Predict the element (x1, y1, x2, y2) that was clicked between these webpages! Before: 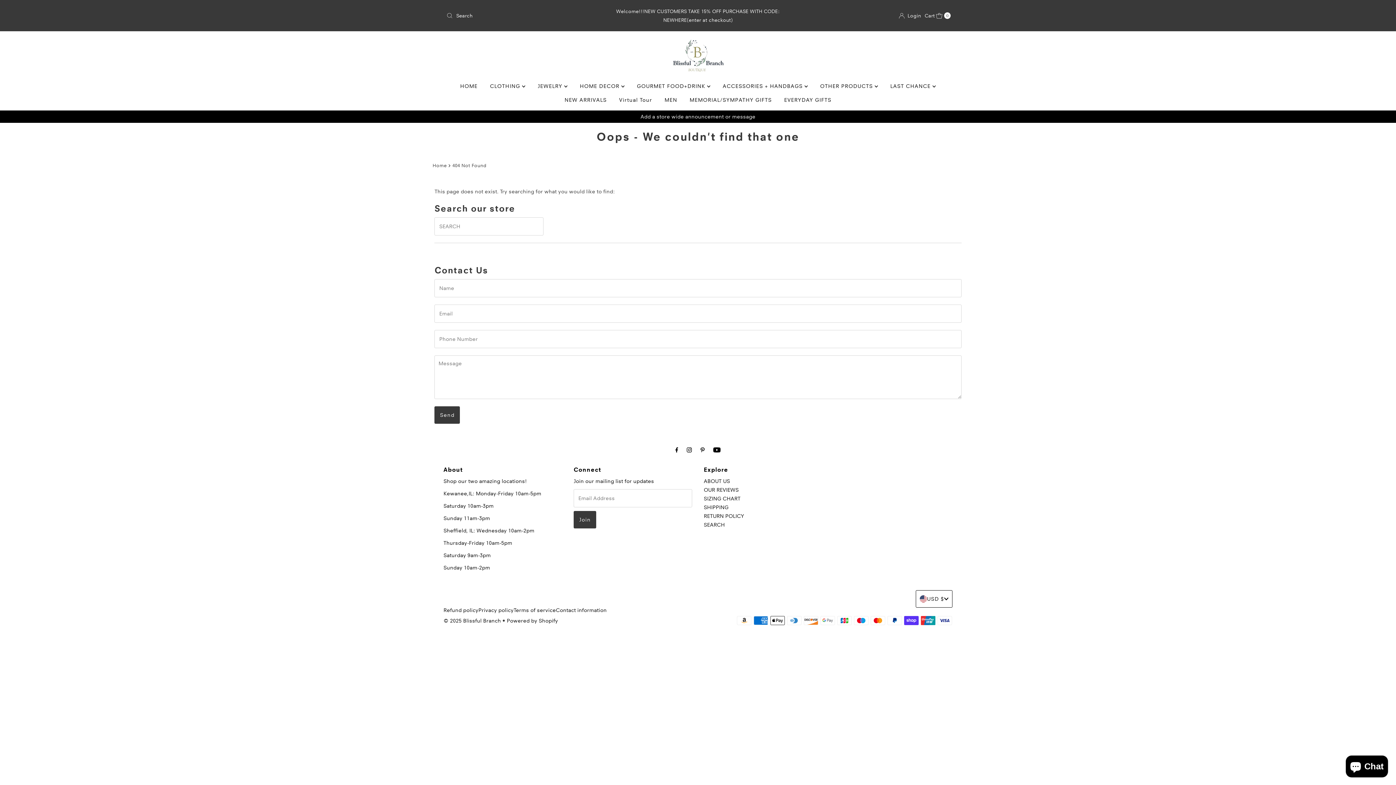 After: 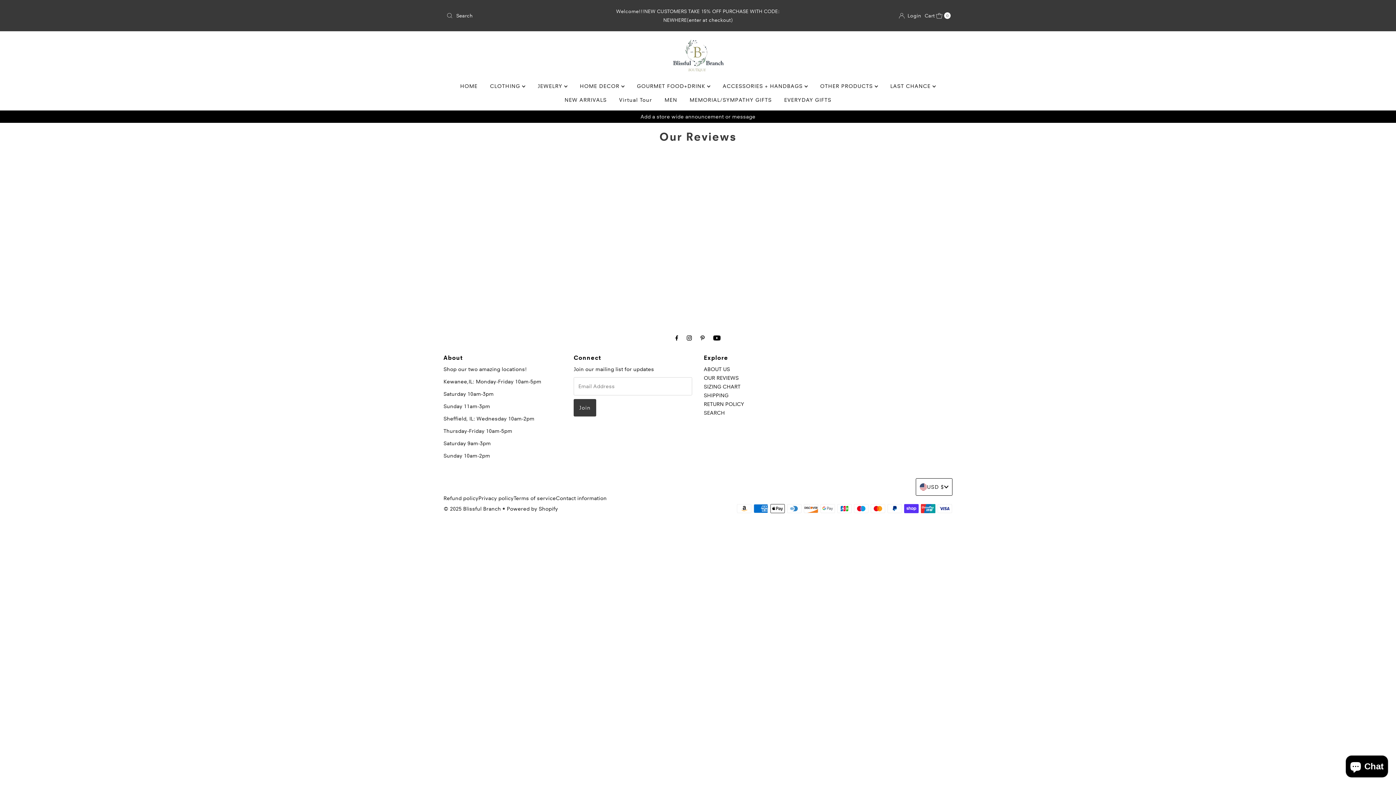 Action: bbox: (703, 486, 738, 493) label: OUR REVIEWS